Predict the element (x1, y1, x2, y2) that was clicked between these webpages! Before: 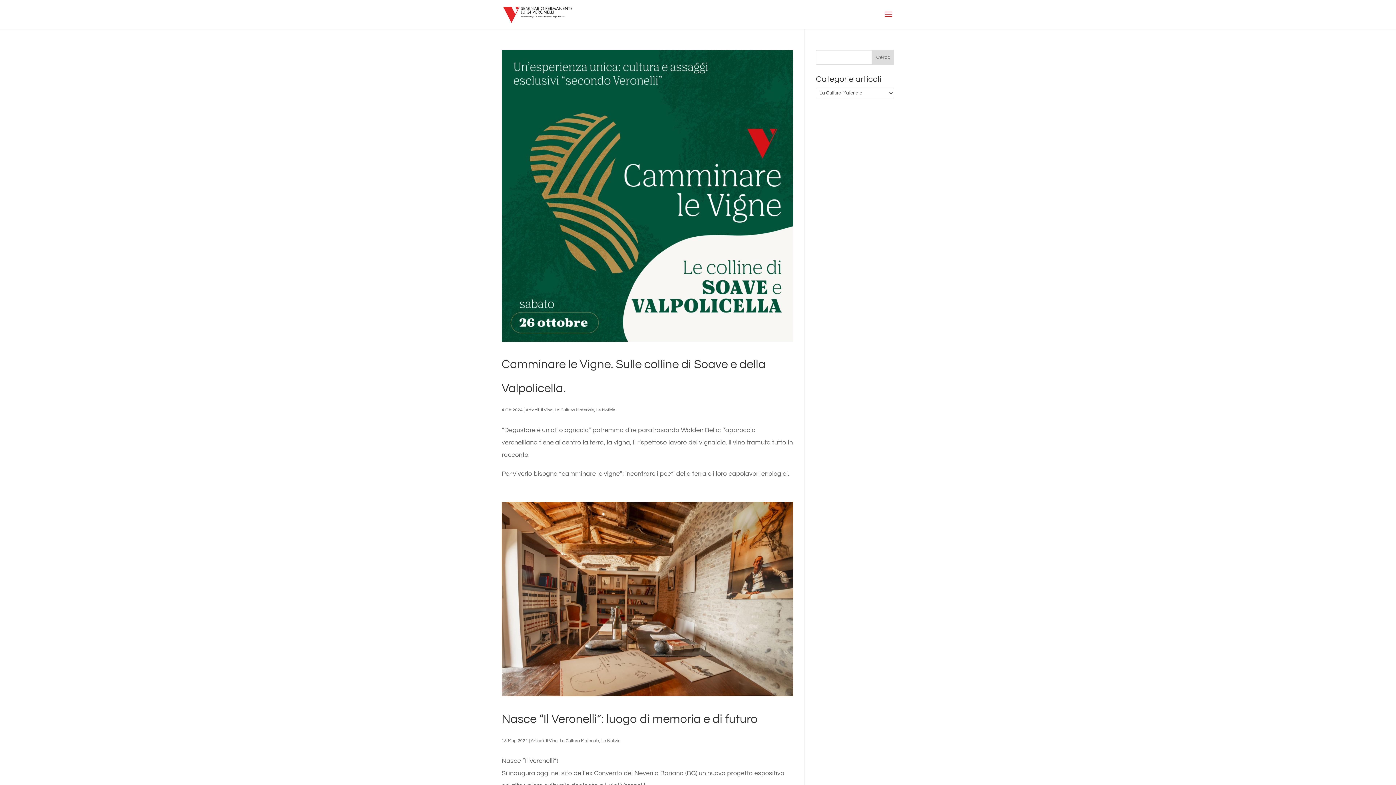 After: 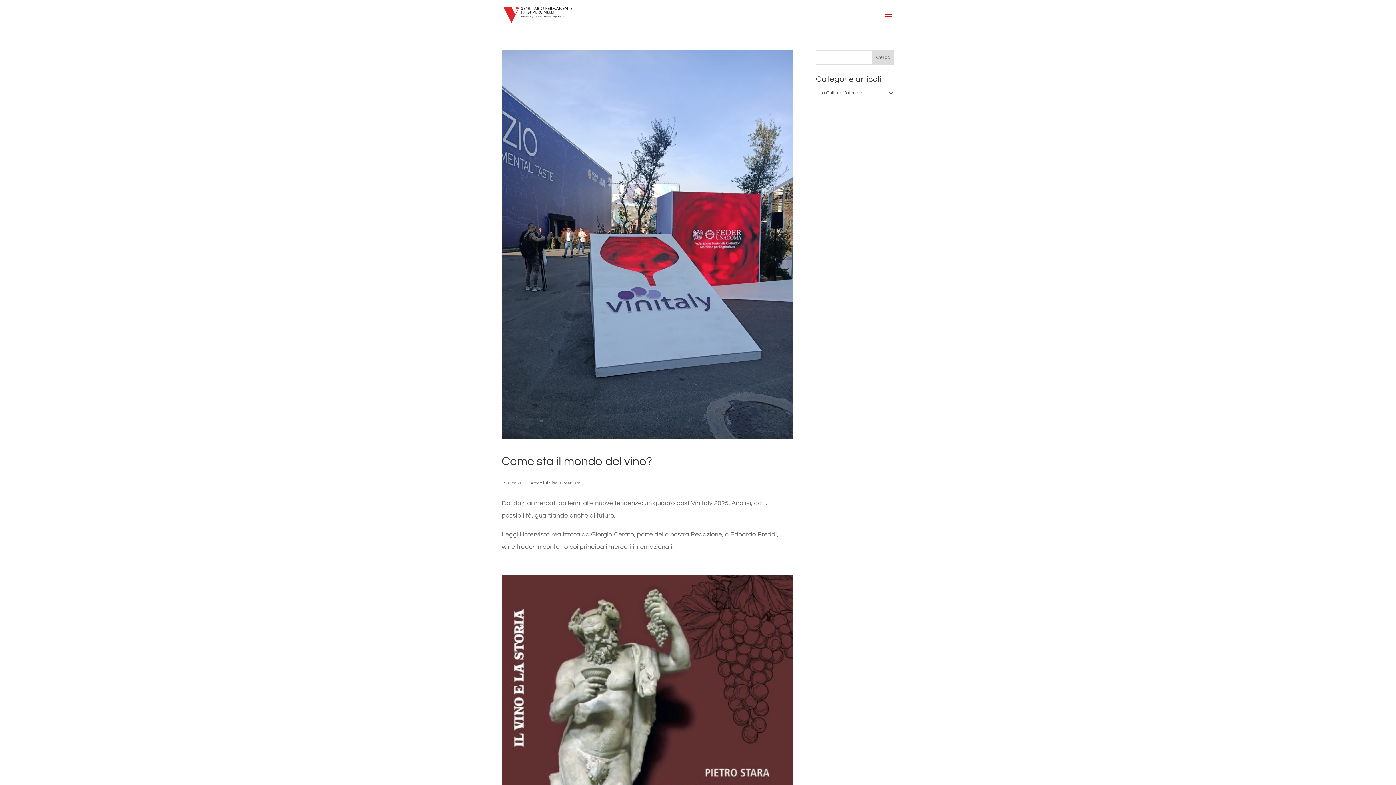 Action: label: La Cultura Materiale bbox: (560, 738, 599, 743)